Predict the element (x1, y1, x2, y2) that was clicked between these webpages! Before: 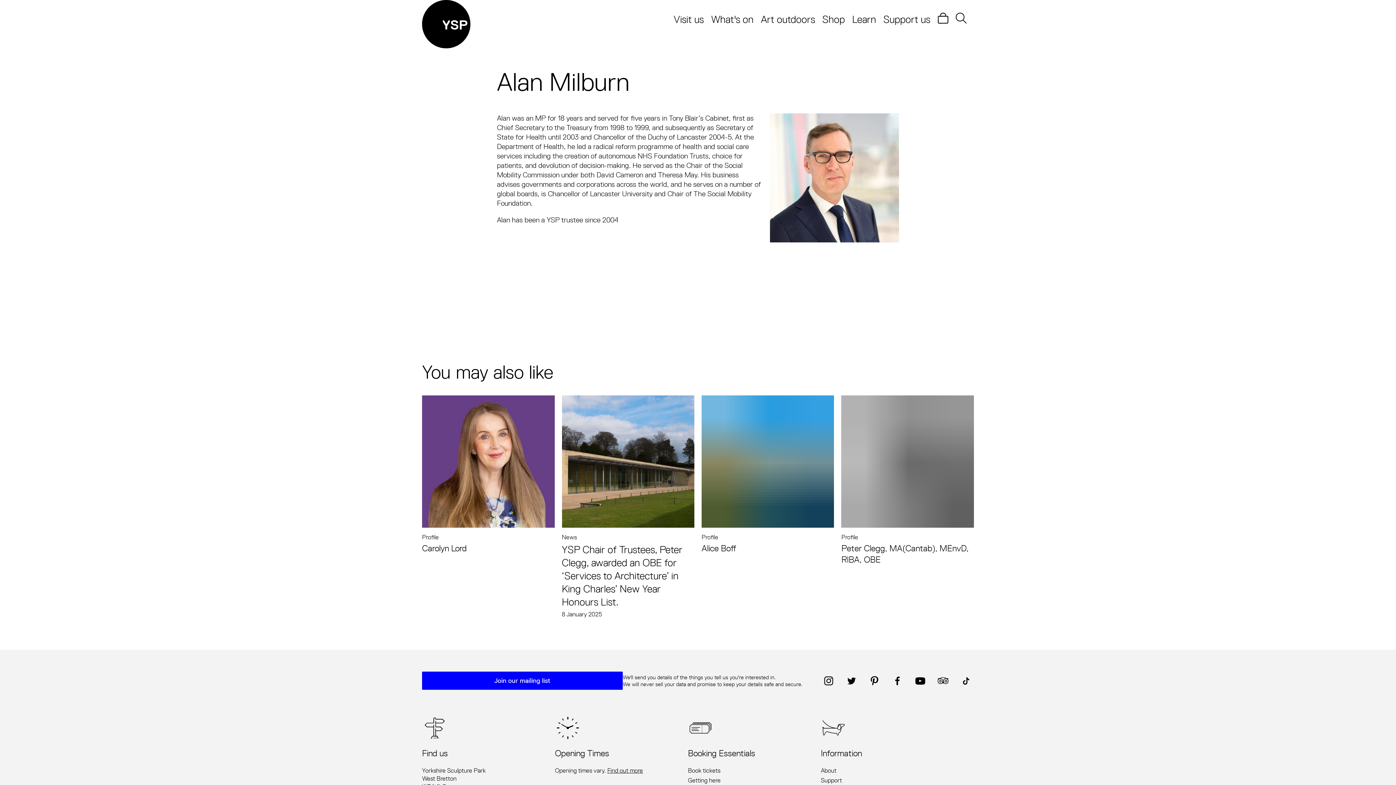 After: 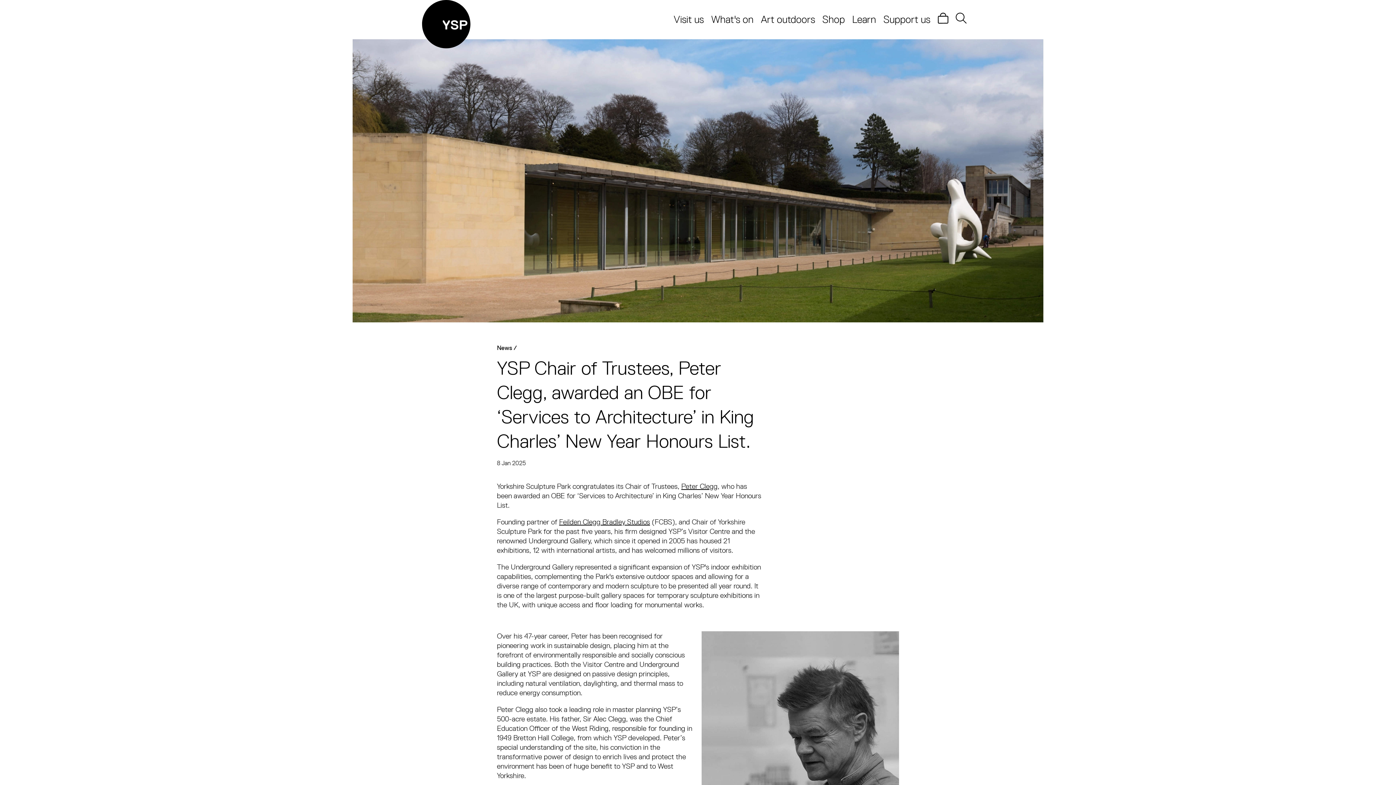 Action: bbox: (562, 395, 694, 621) label: News
YSP Chair of Trustees, Peter Clegg, awarded an OBE for ‘Services to Architecture’ in King Charles’ New Year Honours List.
8 January 2025